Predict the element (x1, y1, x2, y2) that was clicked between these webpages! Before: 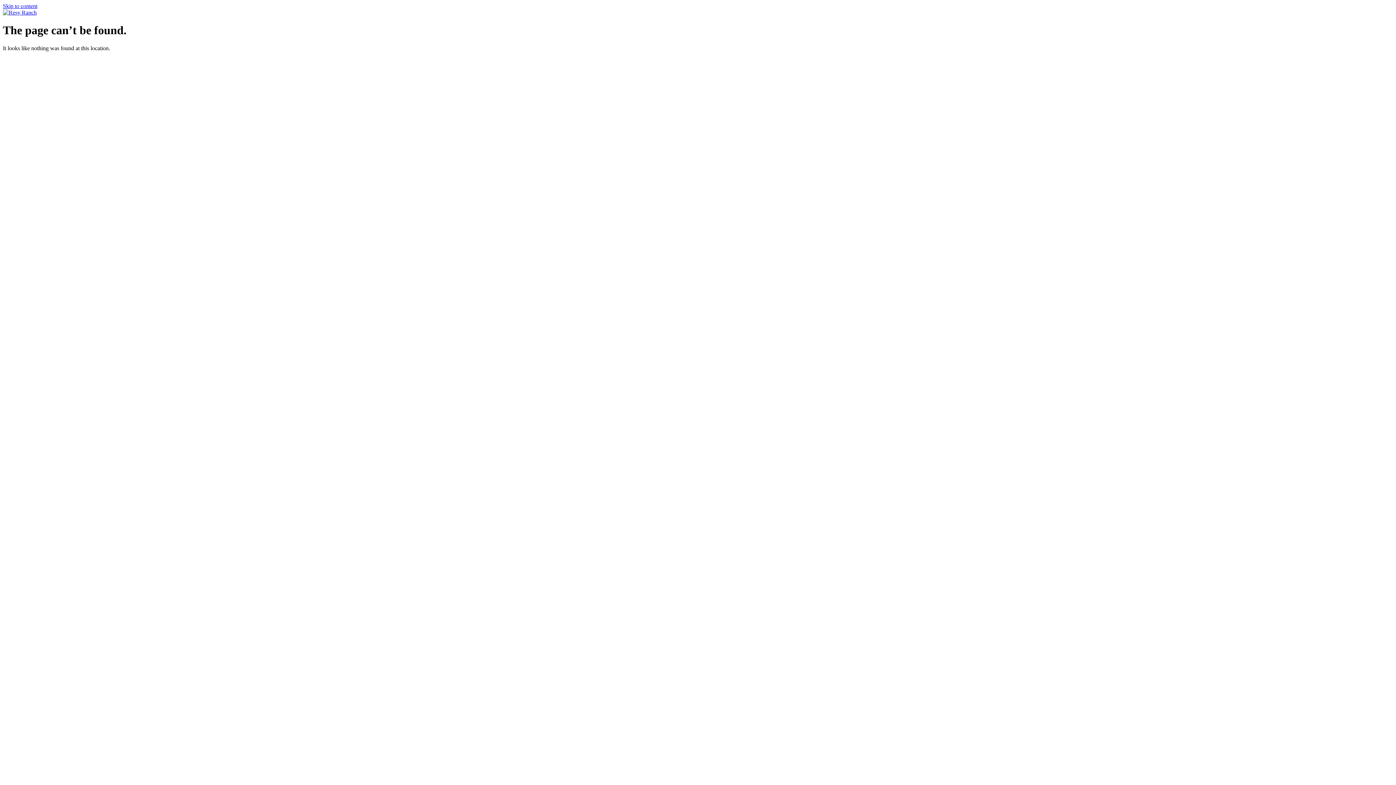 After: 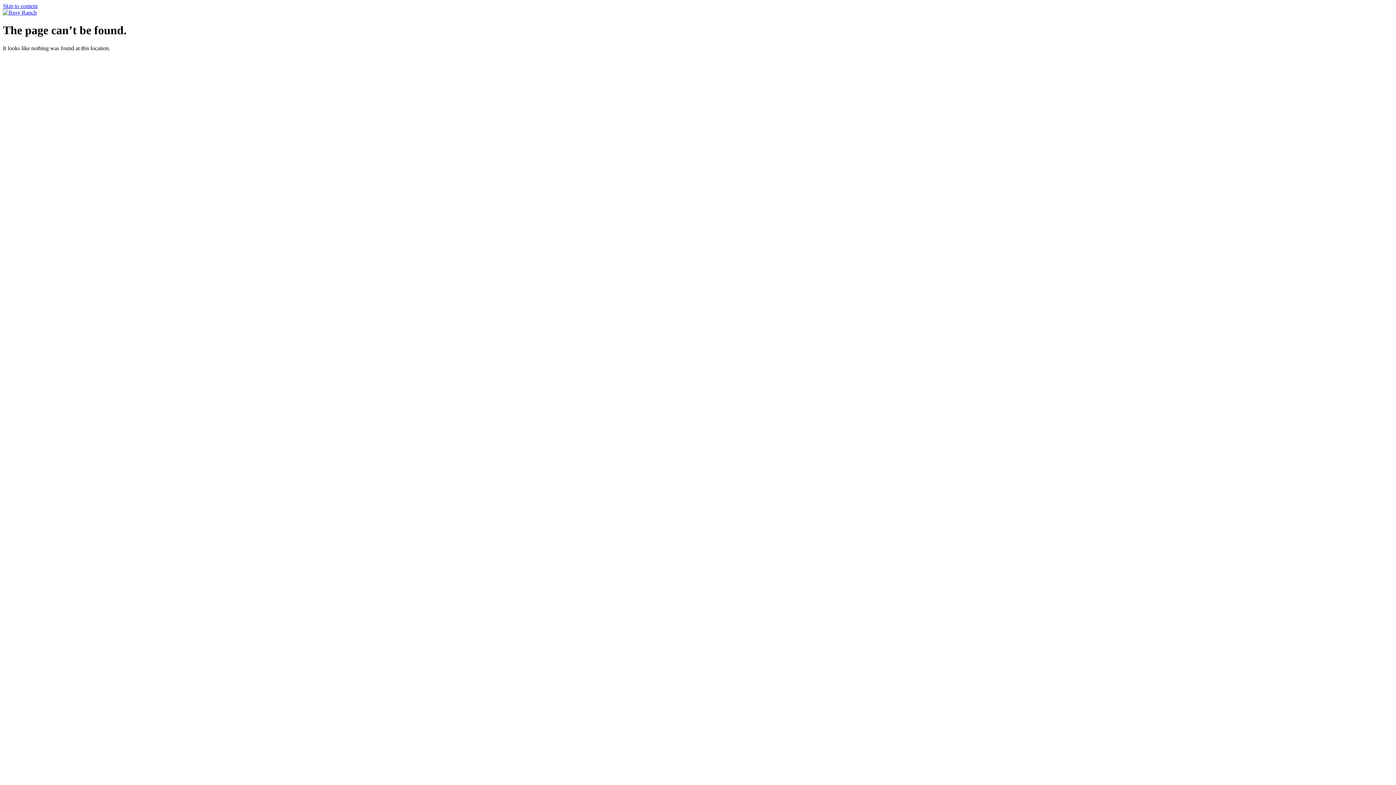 Action: bbox: (2, 2, 37, 9) label: Skip to content